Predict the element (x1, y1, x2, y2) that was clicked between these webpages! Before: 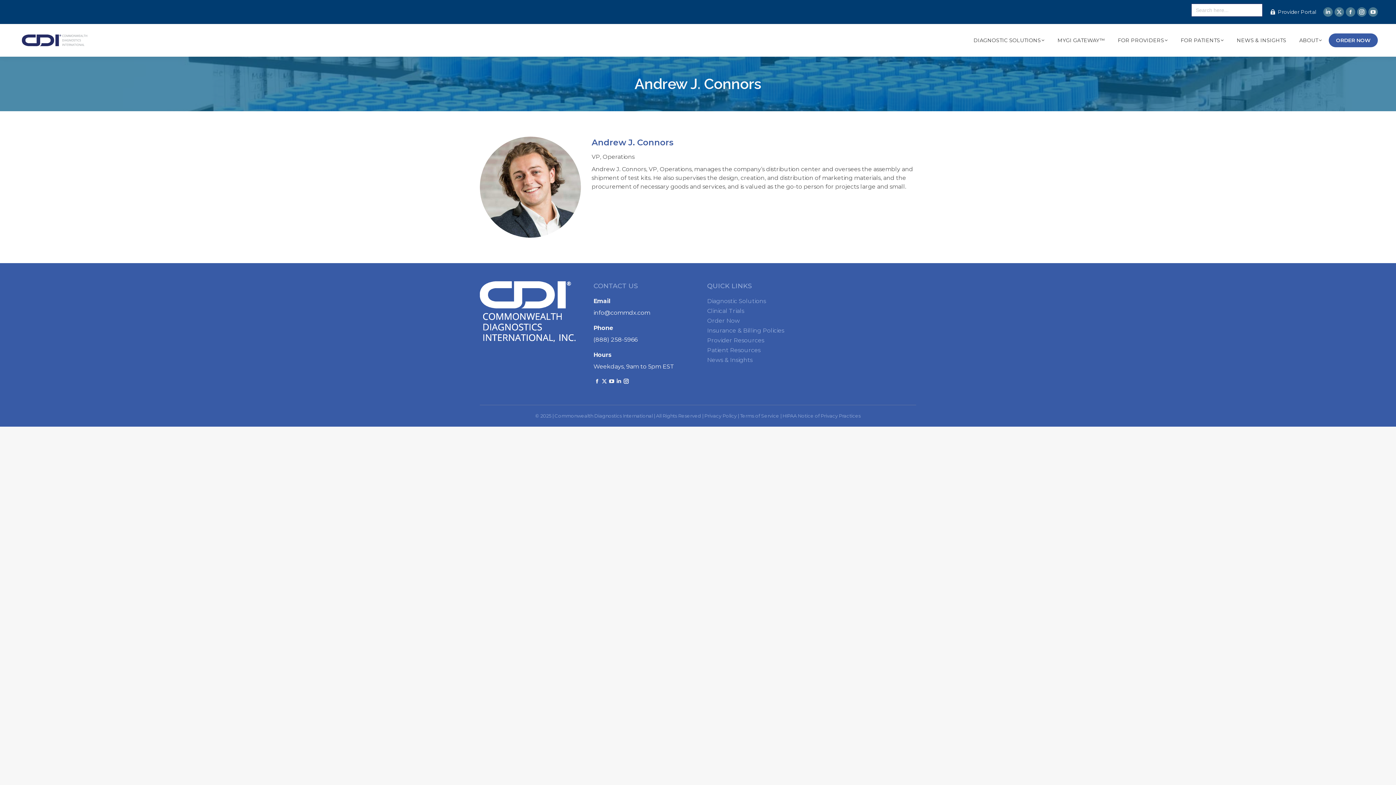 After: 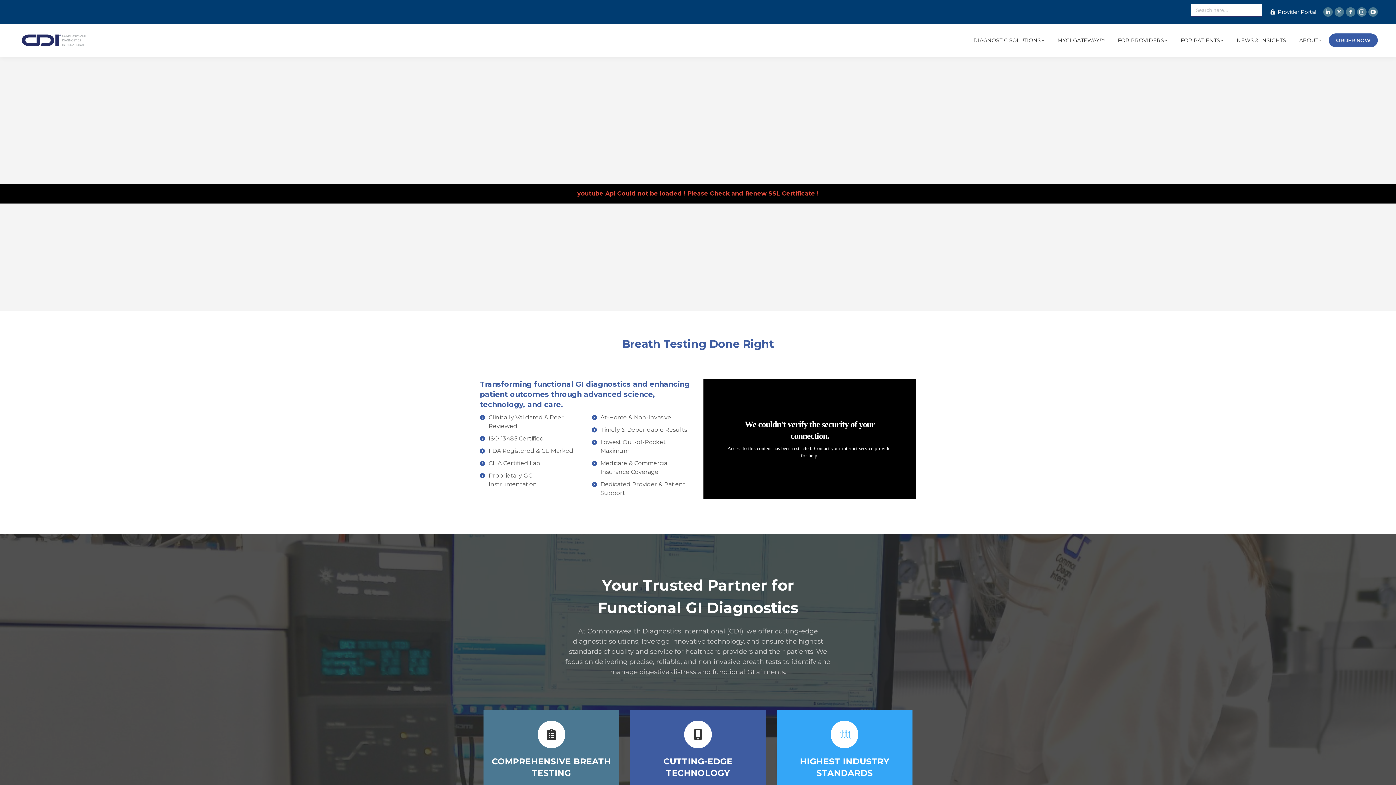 Action: bbox: (18, 30, 90, 49)